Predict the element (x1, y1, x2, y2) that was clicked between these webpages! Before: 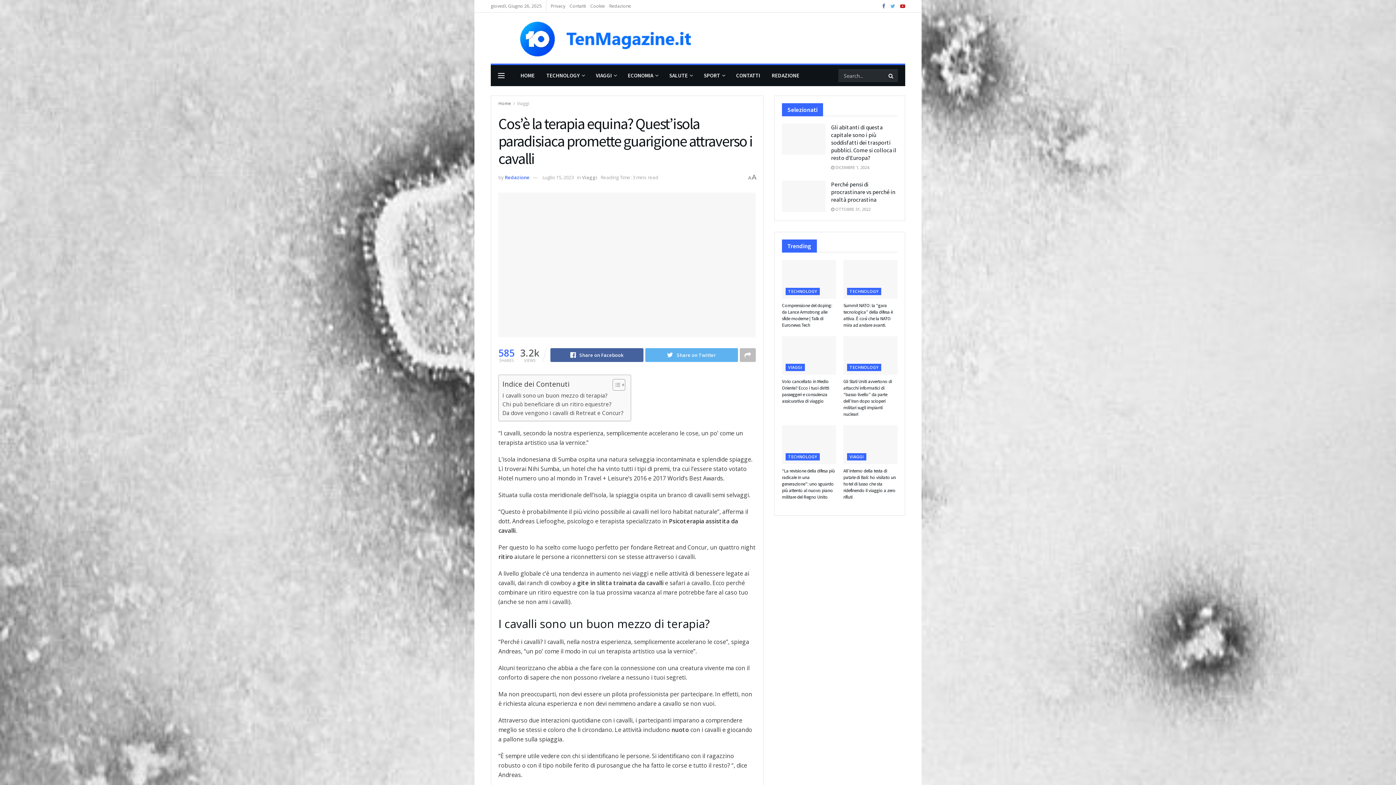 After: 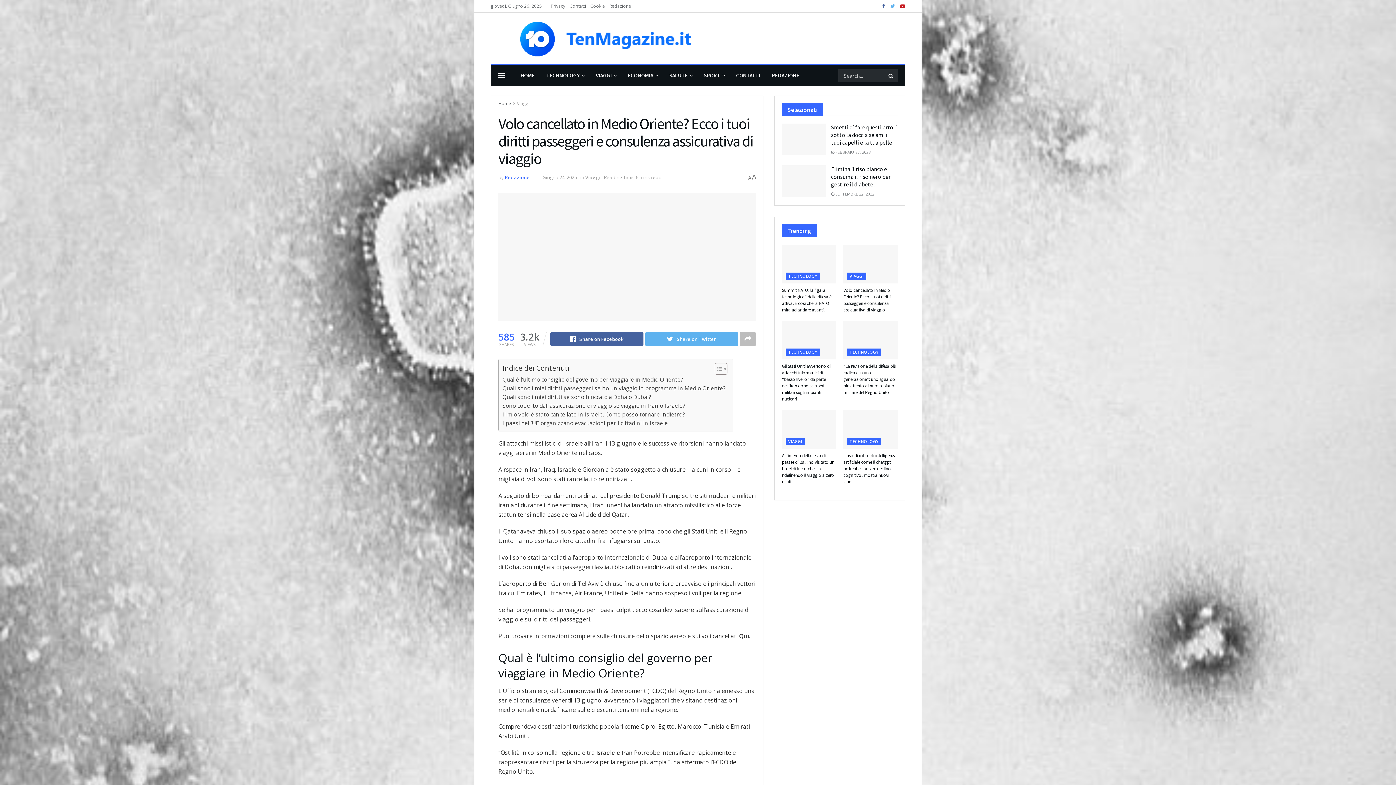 Action: bbox: (782, 336, 836, 374)